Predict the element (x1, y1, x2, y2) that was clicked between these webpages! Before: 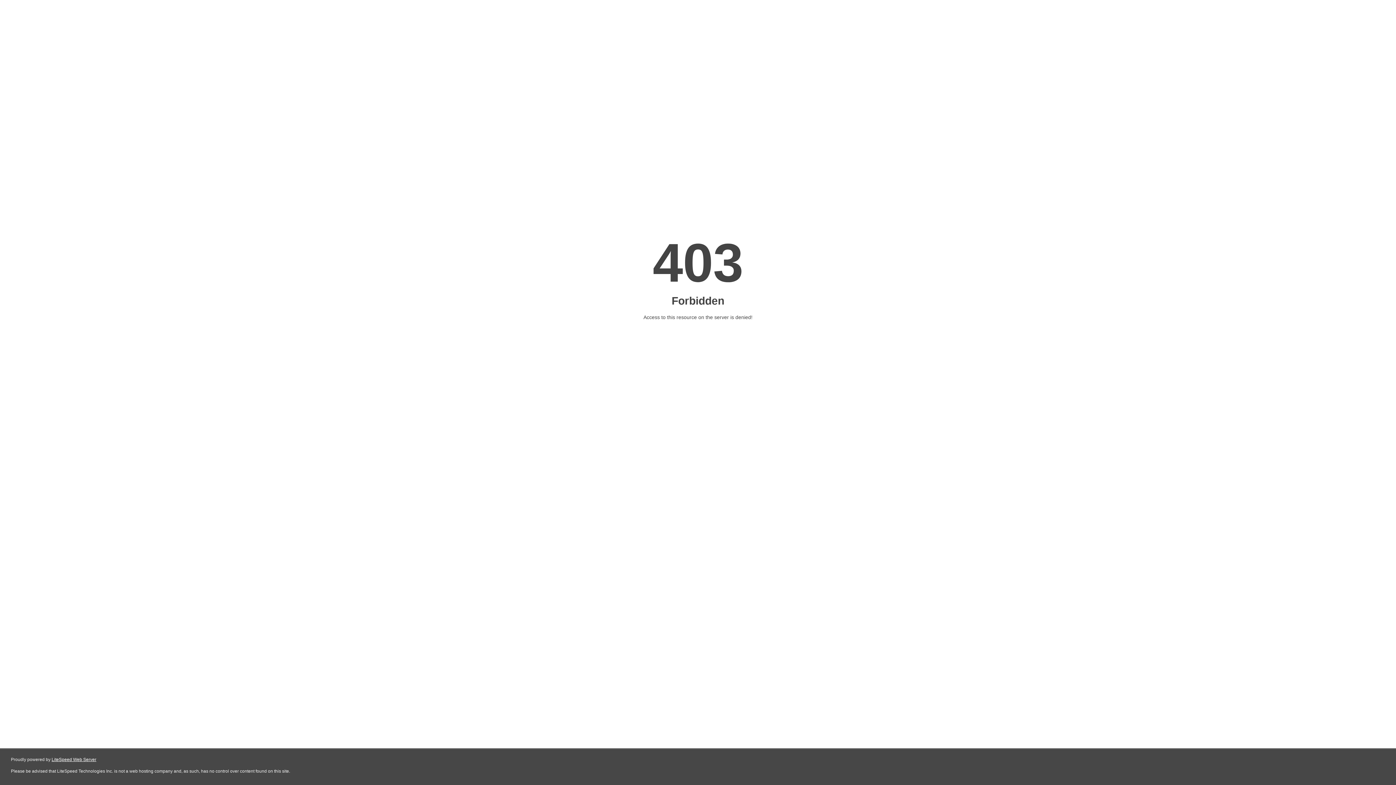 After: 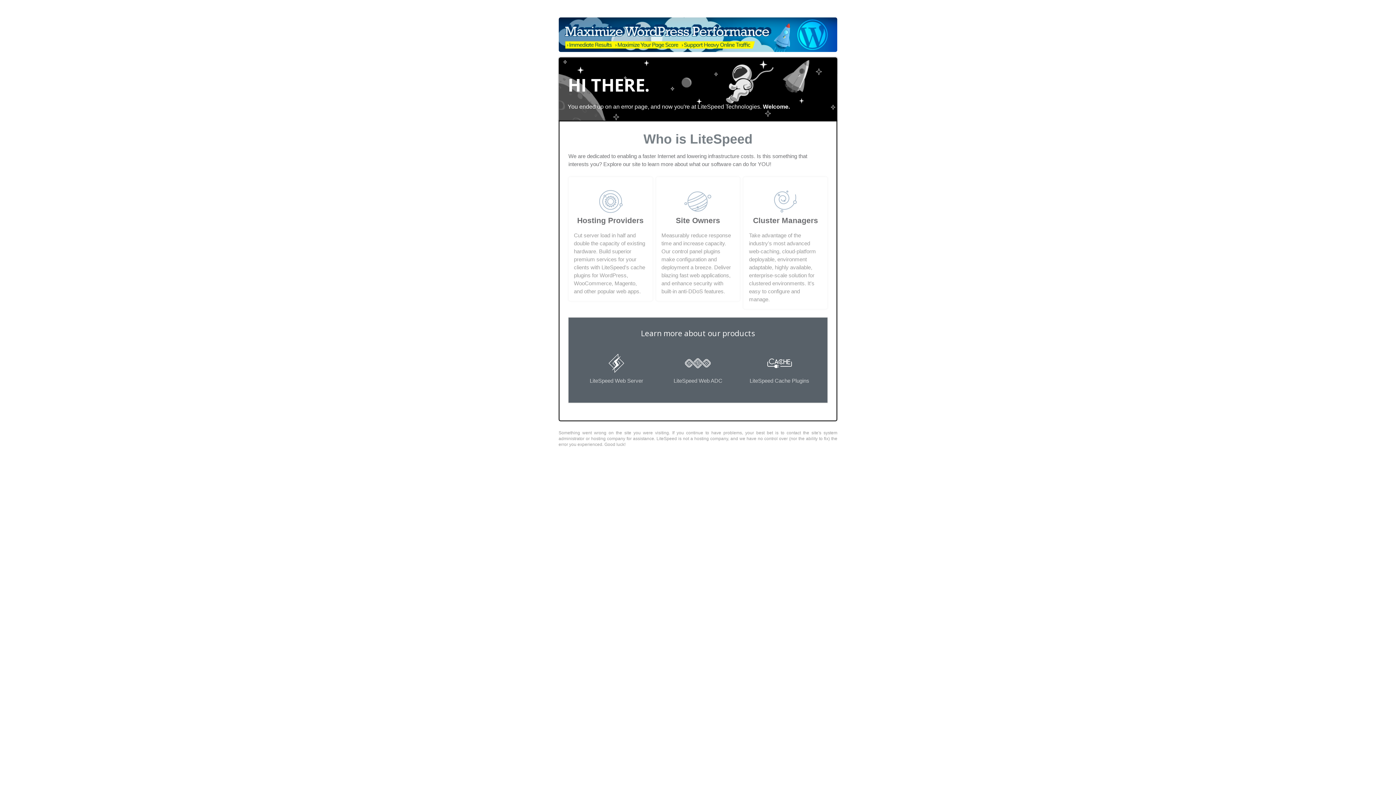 Action: bbox: (51, 757, 96, 762) label: LiteSpeed Web Server